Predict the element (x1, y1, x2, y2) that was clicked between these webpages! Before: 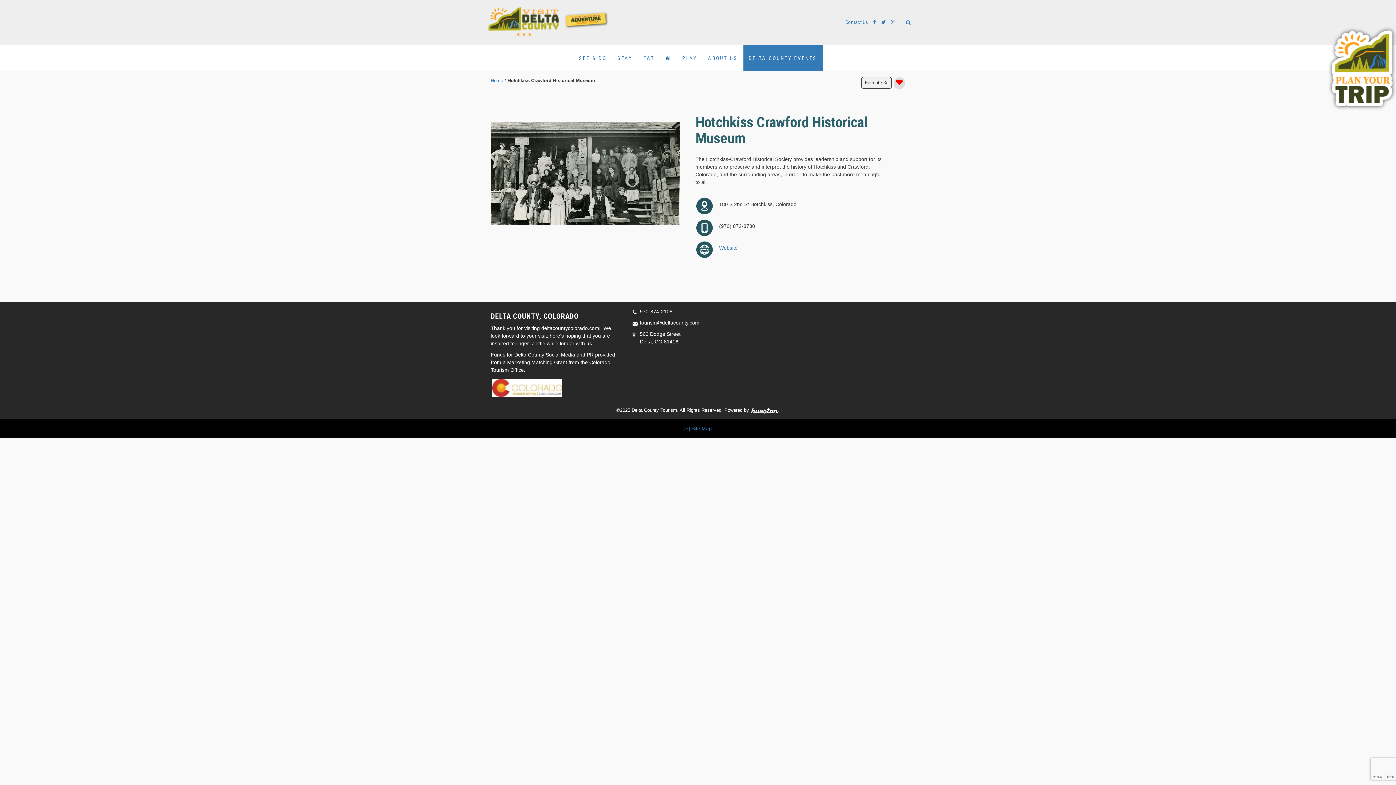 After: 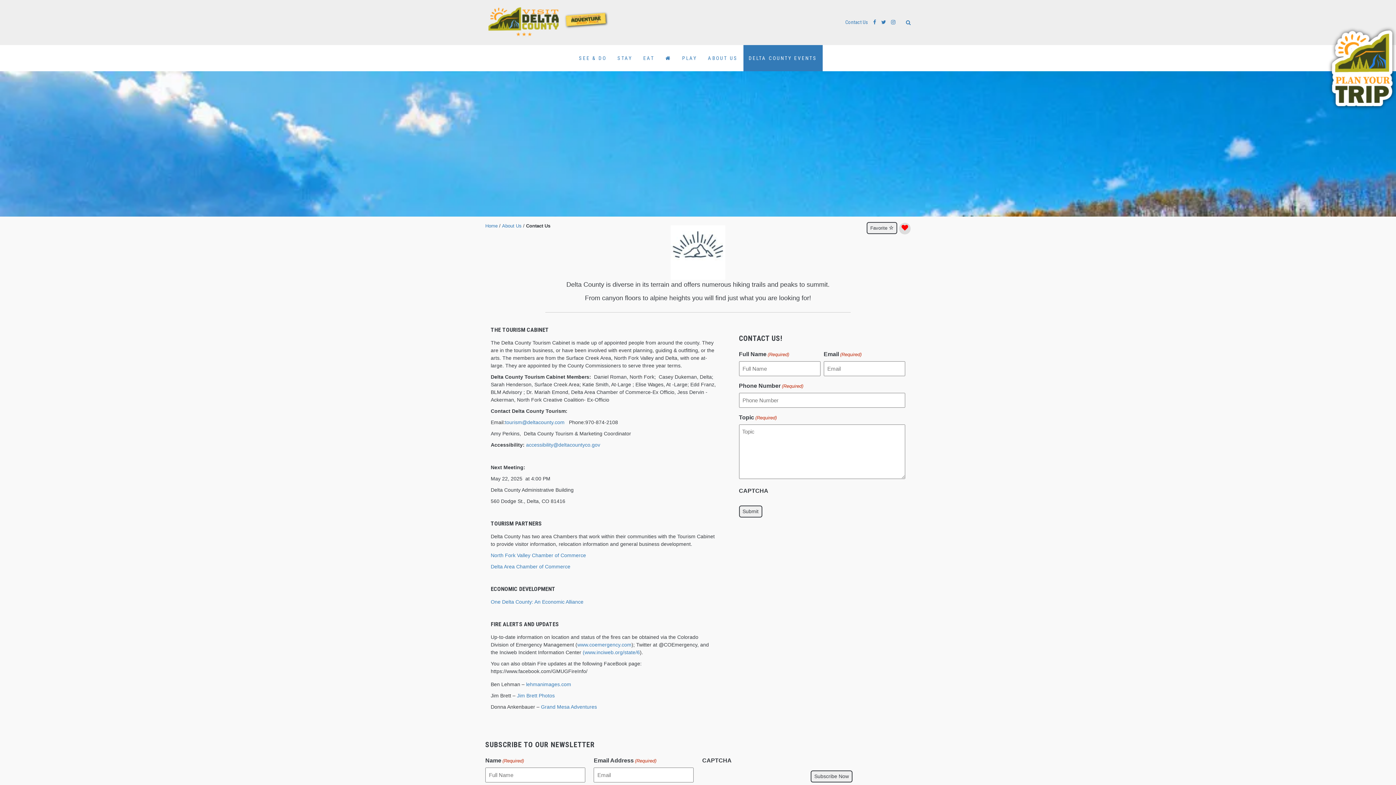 Action: bbox: (845, 19, 868, 24) label: Contact Us